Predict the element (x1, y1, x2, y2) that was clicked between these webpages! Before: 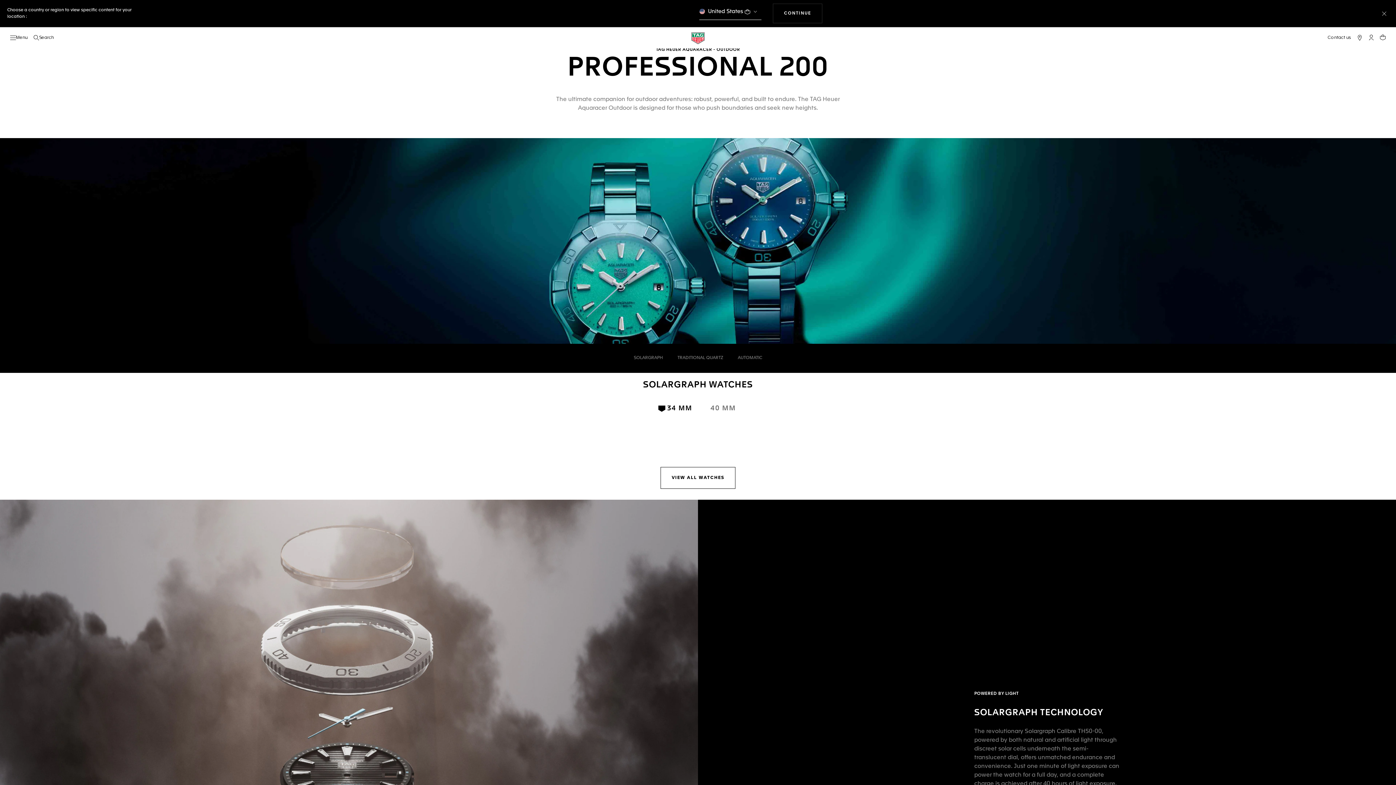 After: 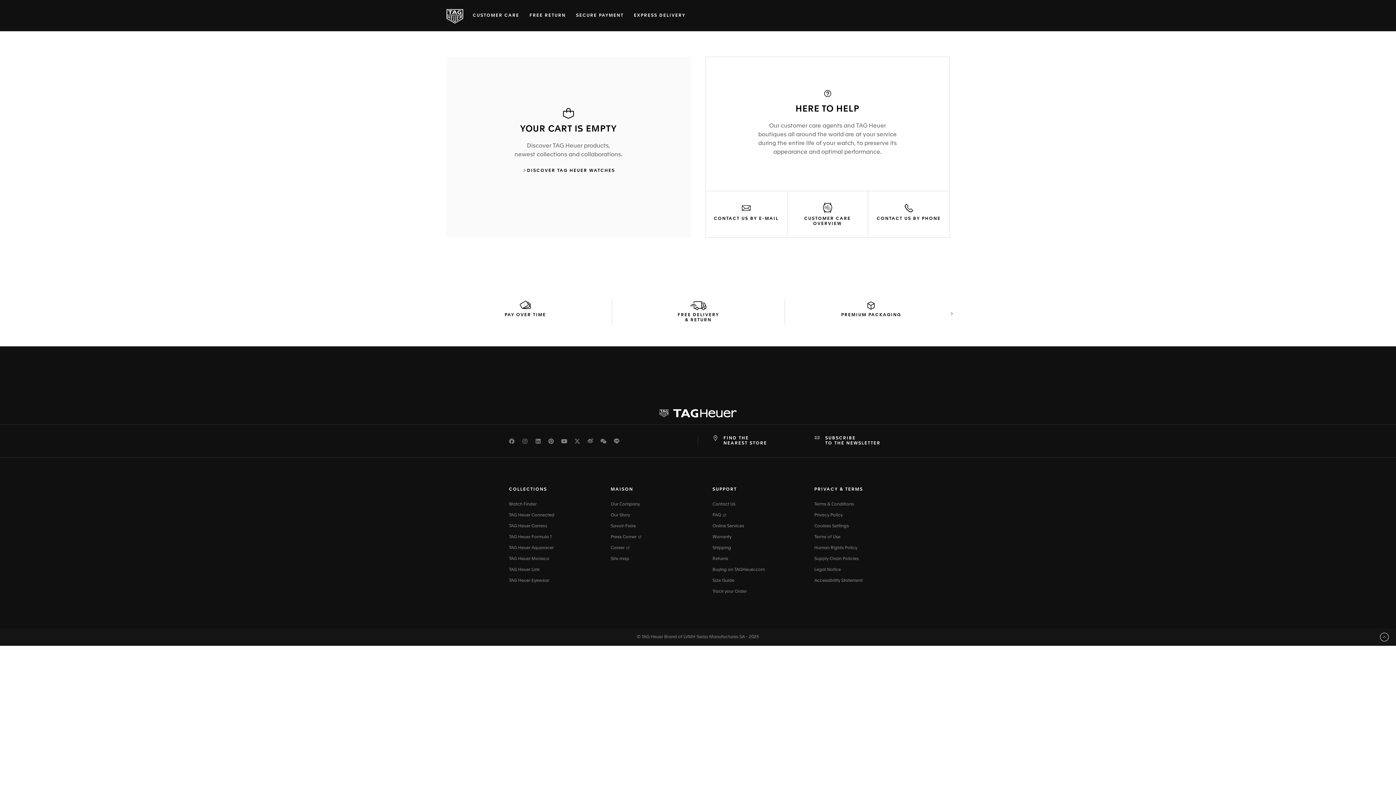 Action: label: Your cart contains 0 products bbox: (1377, 31, 1389, 43)